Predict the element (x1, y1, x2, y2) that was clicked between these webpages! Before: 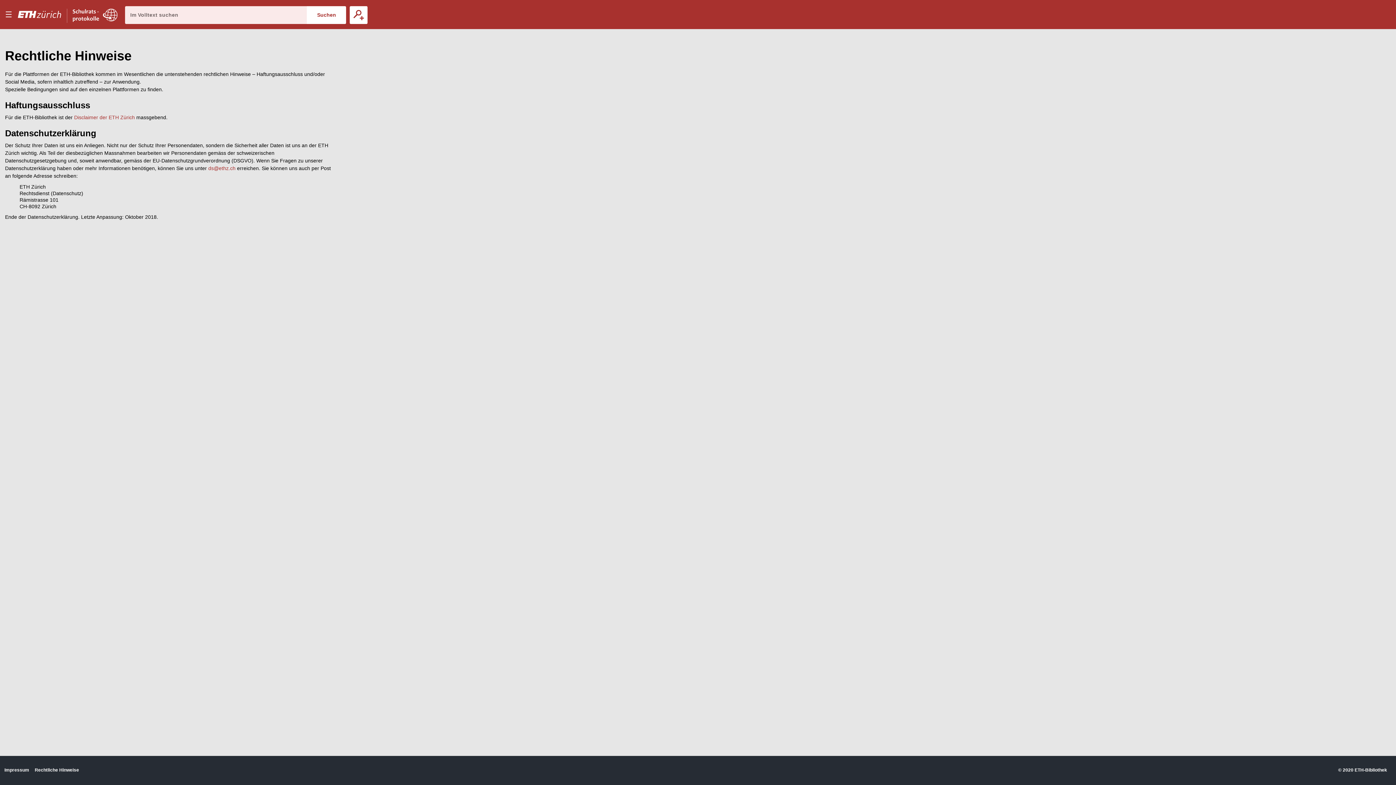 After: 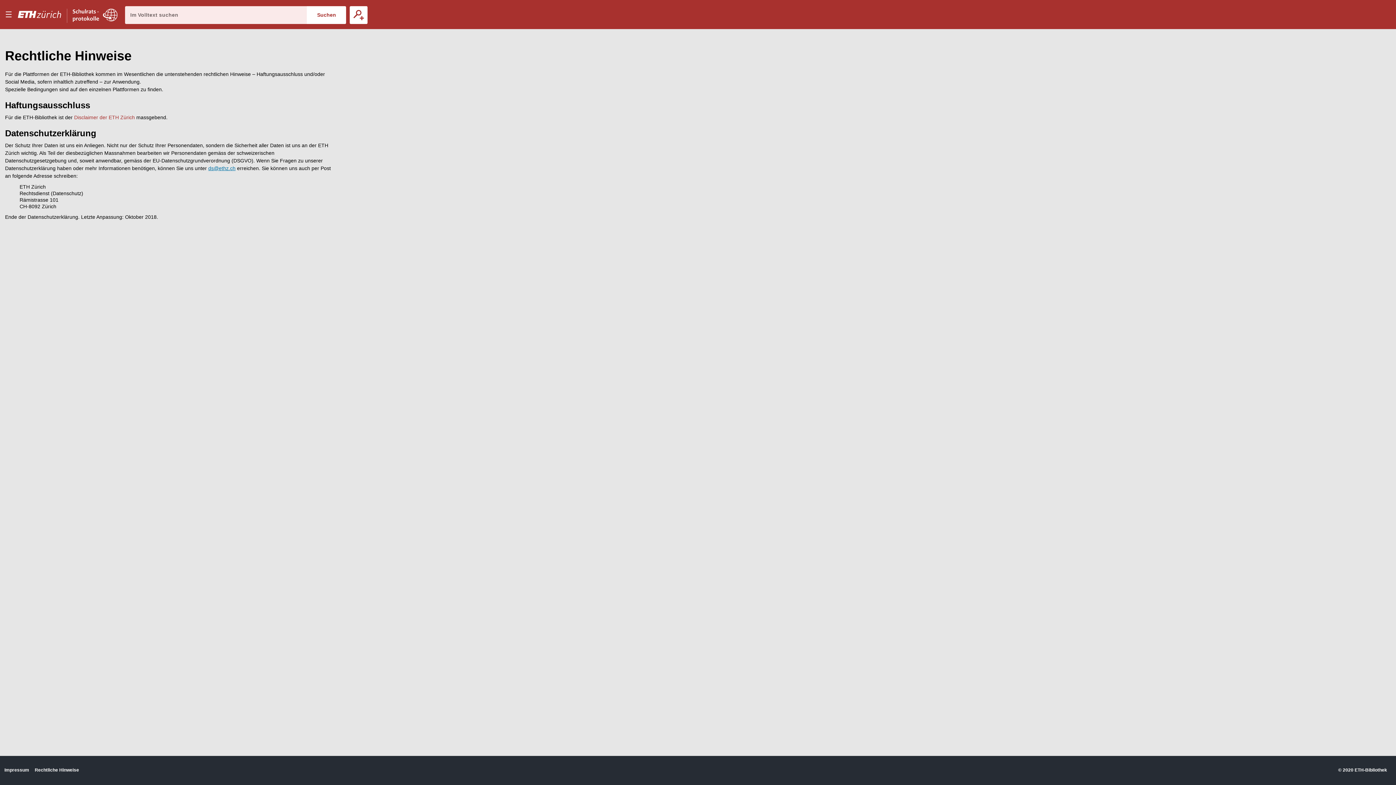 Action: label: ds@ethz.ch bbox: (208, 165, 235, 171)